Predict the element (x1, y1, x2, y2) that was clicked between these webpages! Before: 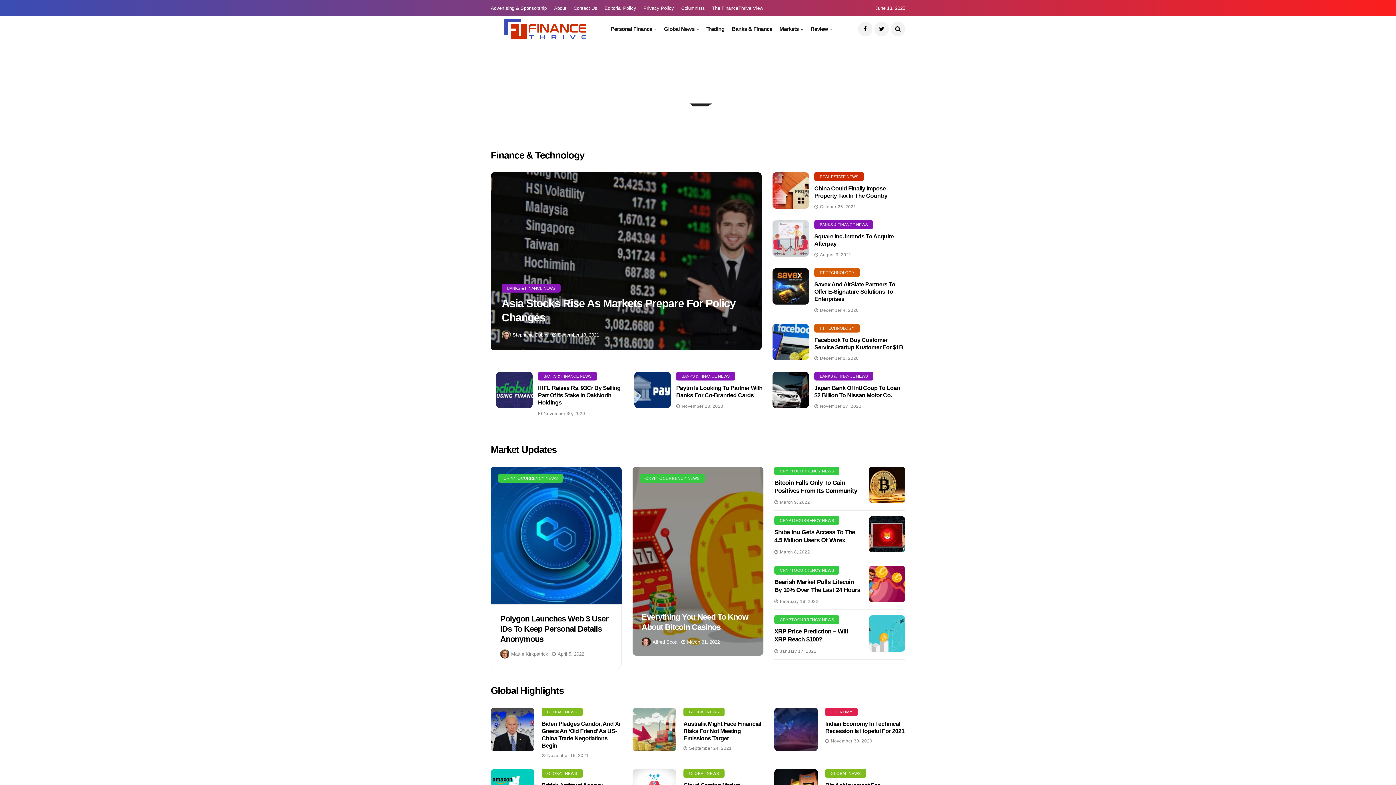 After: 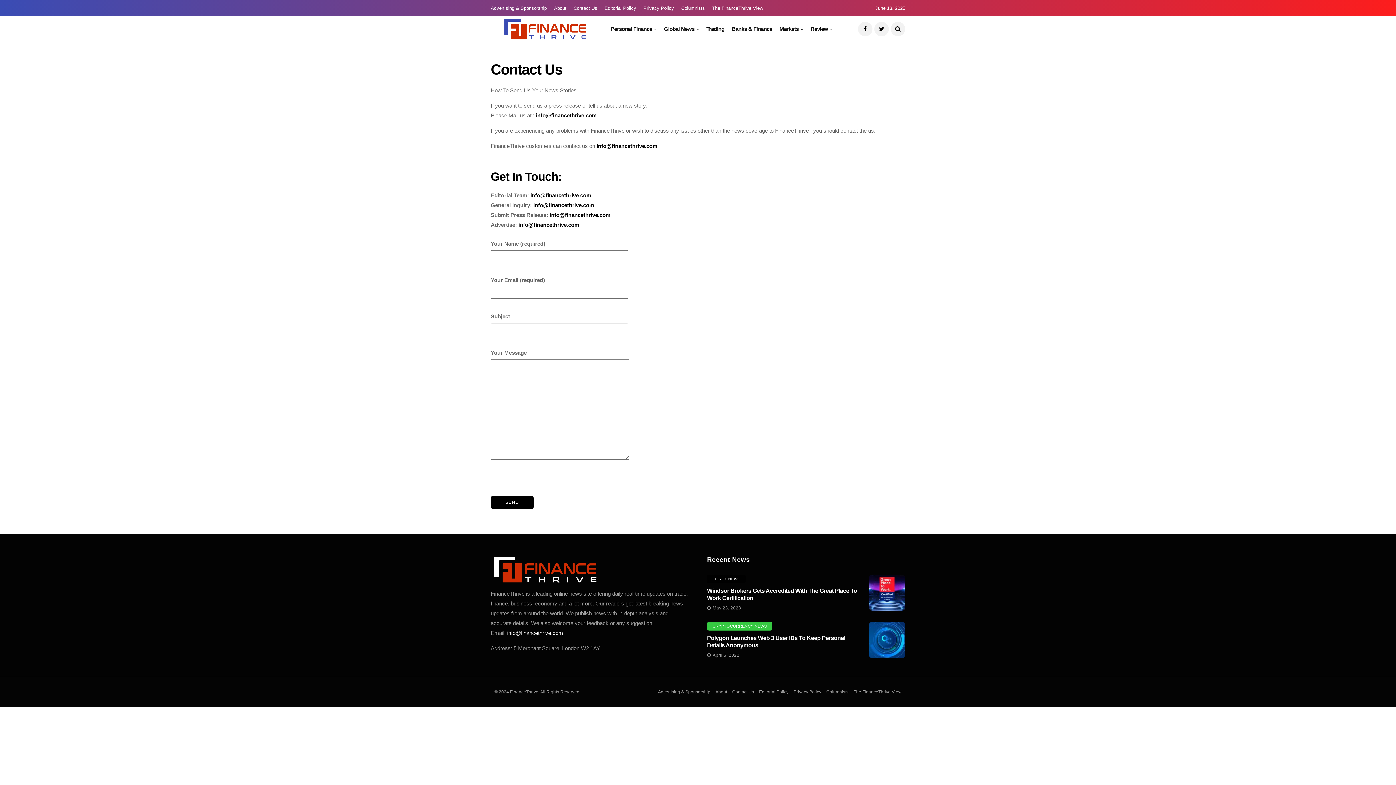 Action: label: Contact Us bbox: (573, 0, 597, 16)